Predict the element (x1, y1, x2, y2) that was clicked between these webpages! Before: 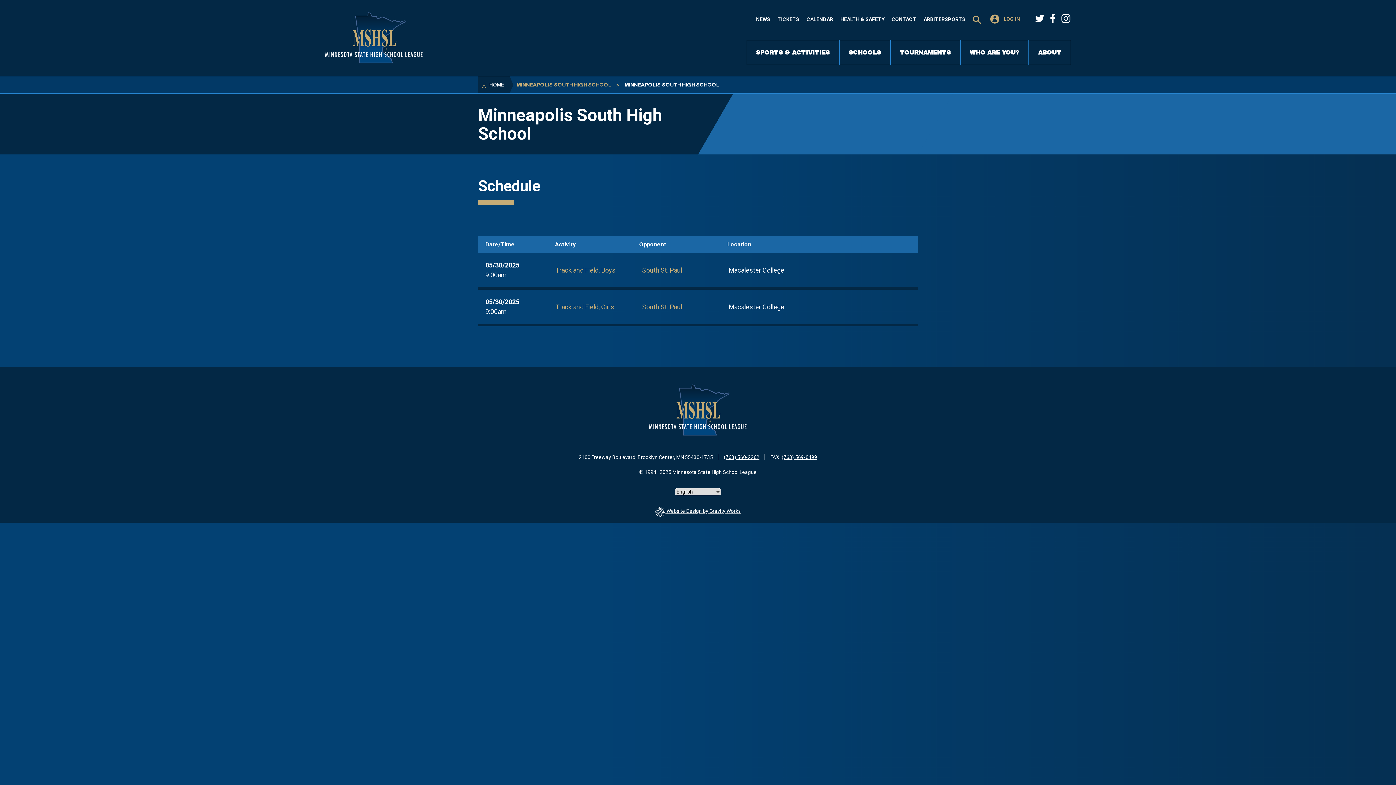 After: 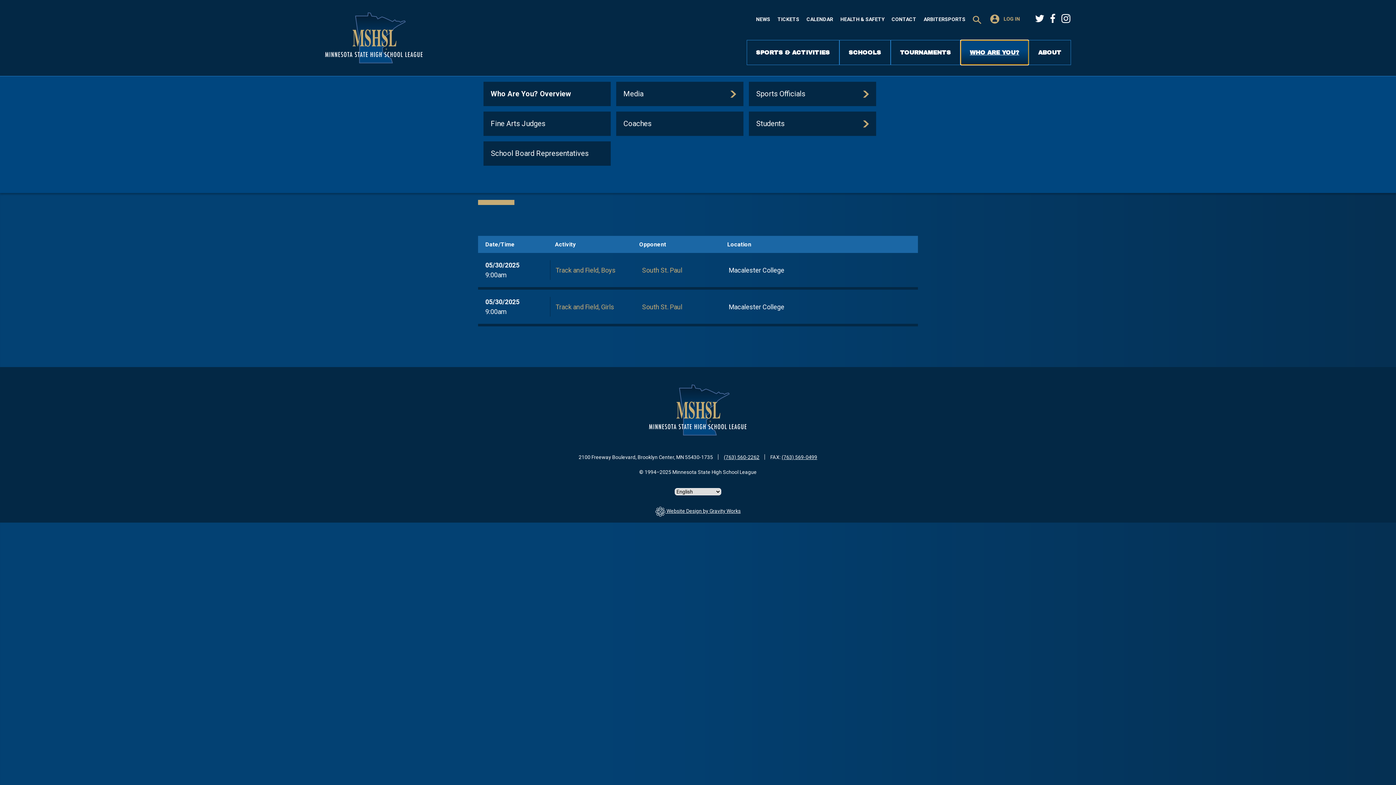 Action: label: WHO ARE YOU? bbox: (960, 40, 1028, 64)